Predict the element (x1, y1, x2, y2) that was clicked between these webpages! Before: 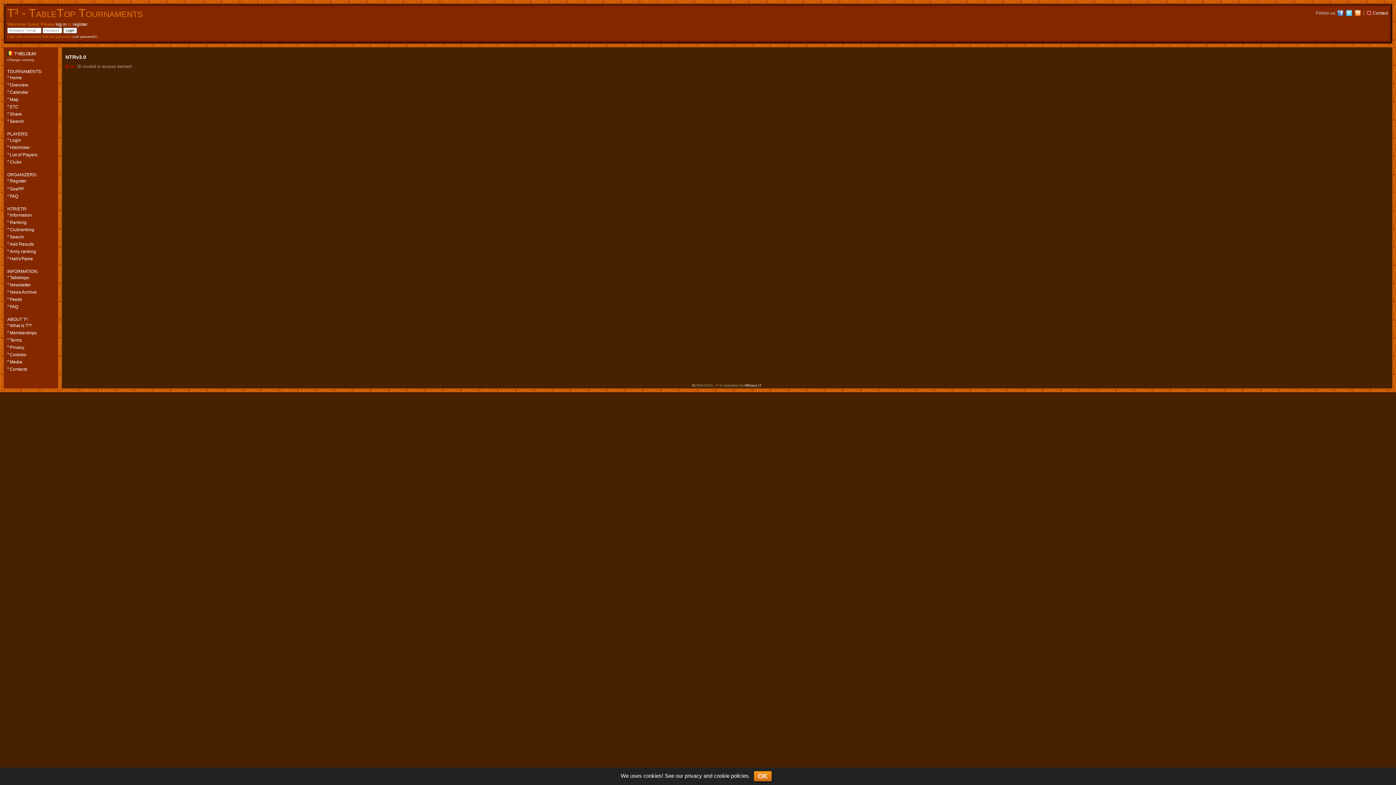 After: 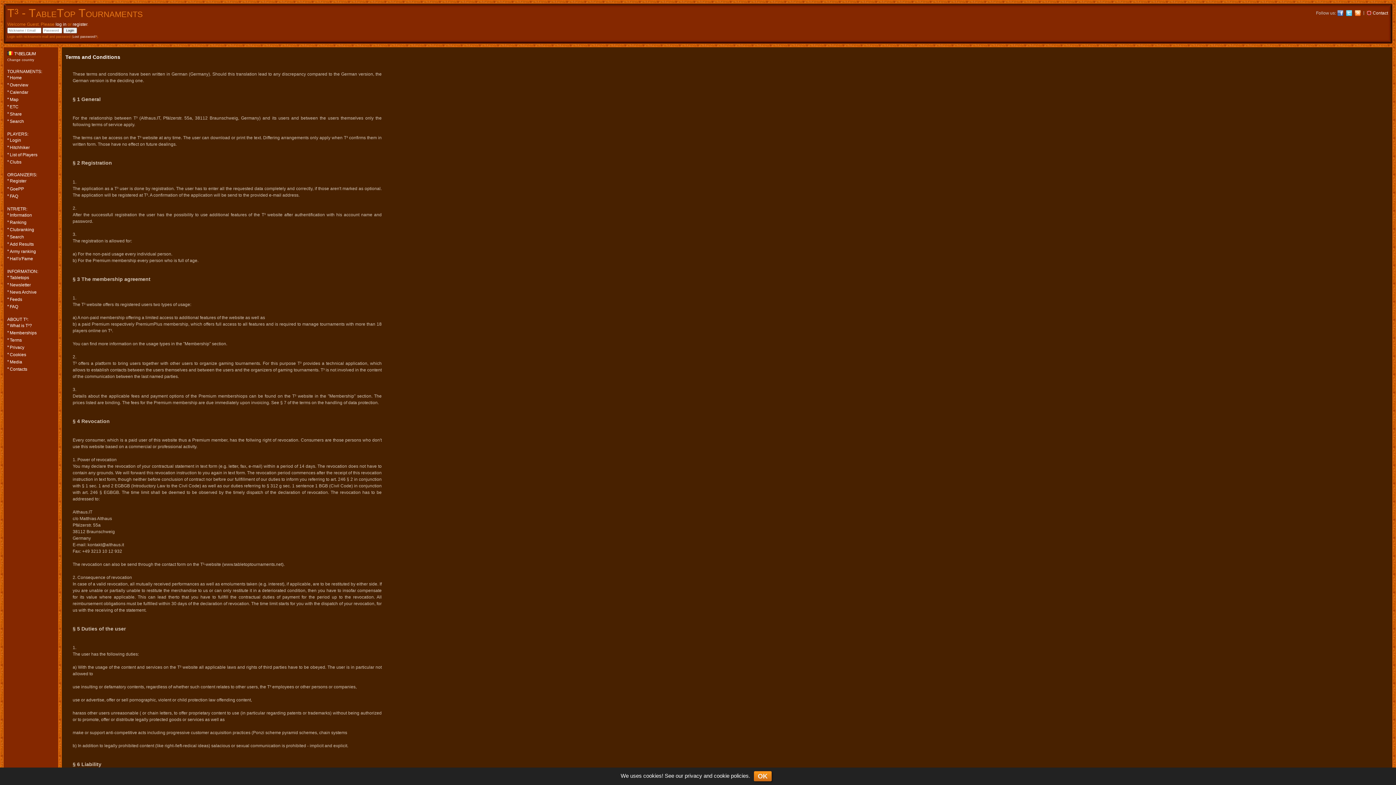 Action: label: Terms bbox: (9, 337, 52, 343)